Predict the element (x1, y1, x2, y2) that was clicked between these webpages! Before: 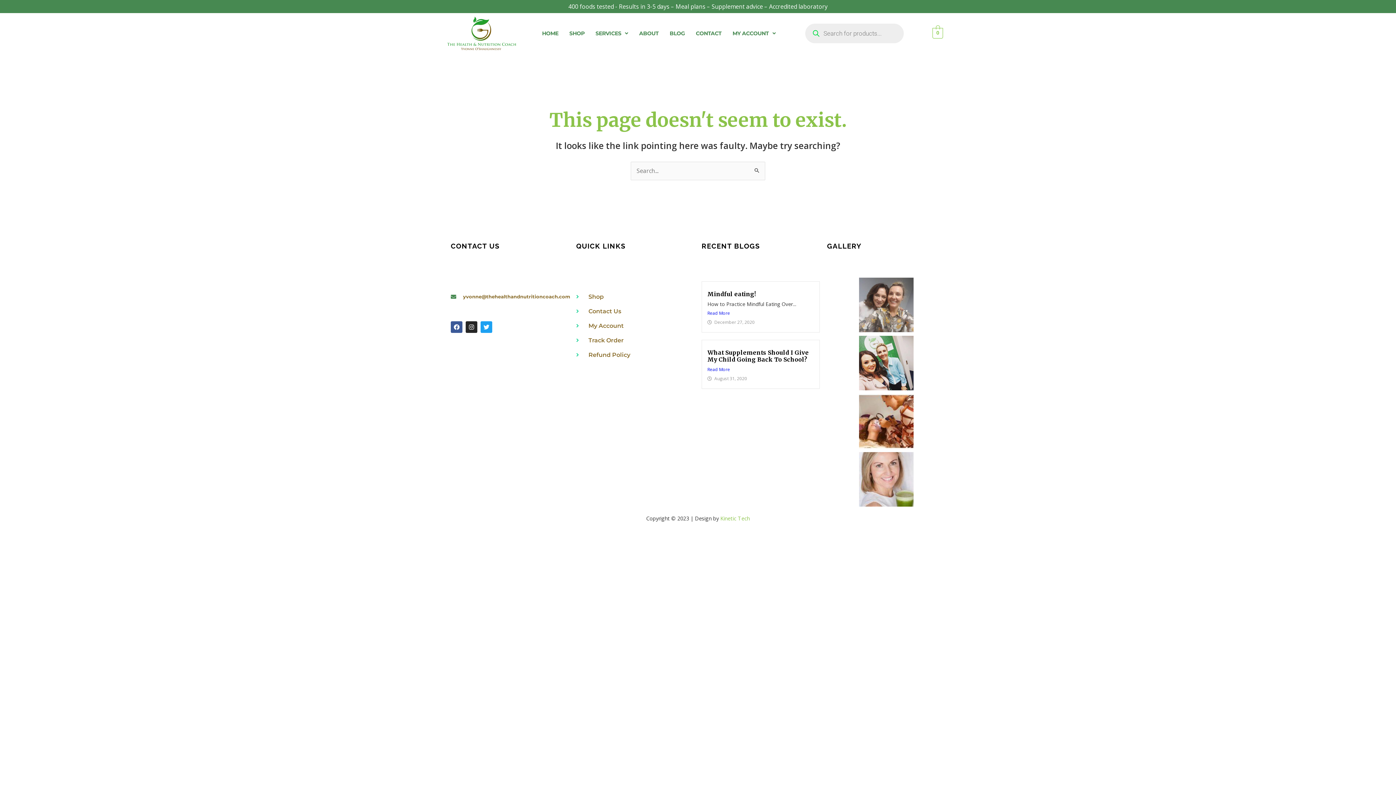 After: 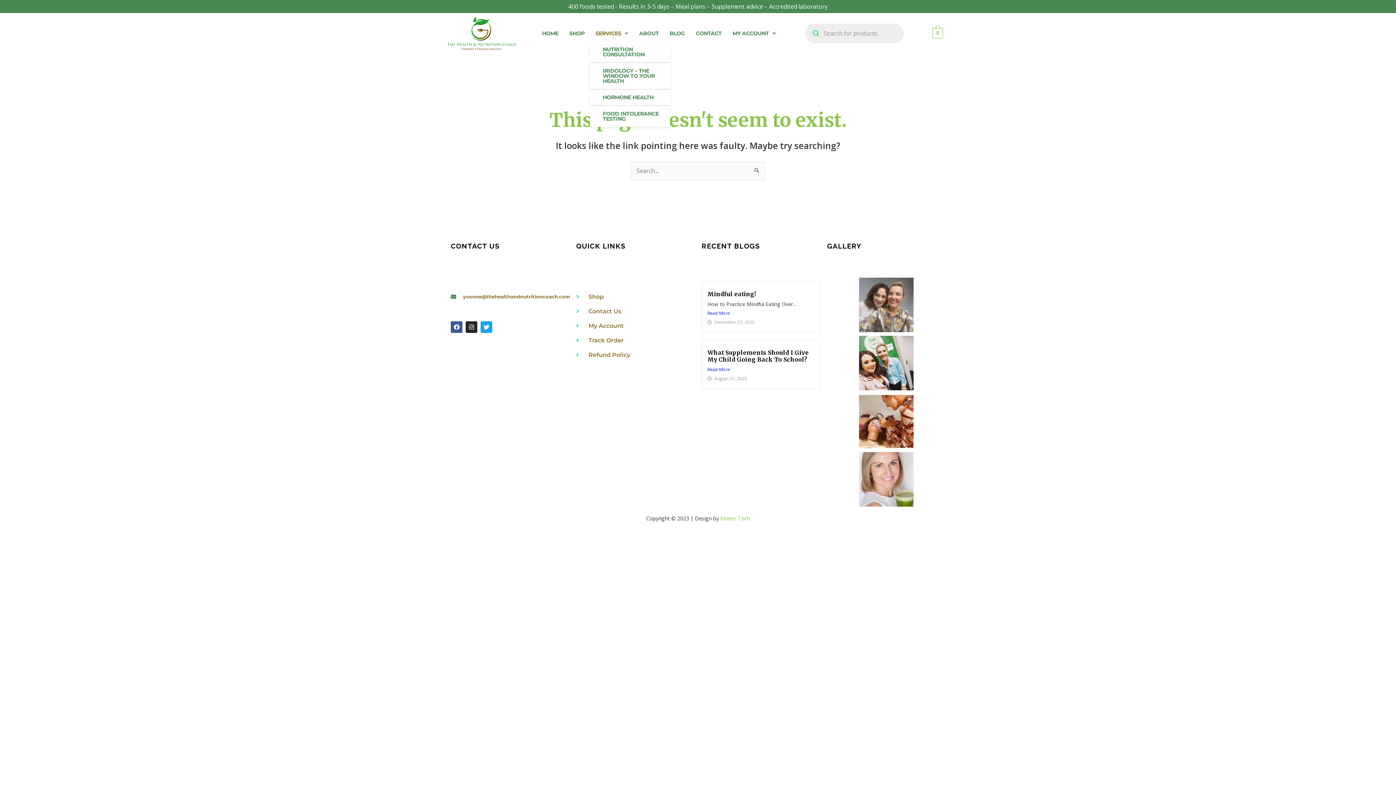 Action: label: SERVICES bbox: (590, 25, 633, 41)